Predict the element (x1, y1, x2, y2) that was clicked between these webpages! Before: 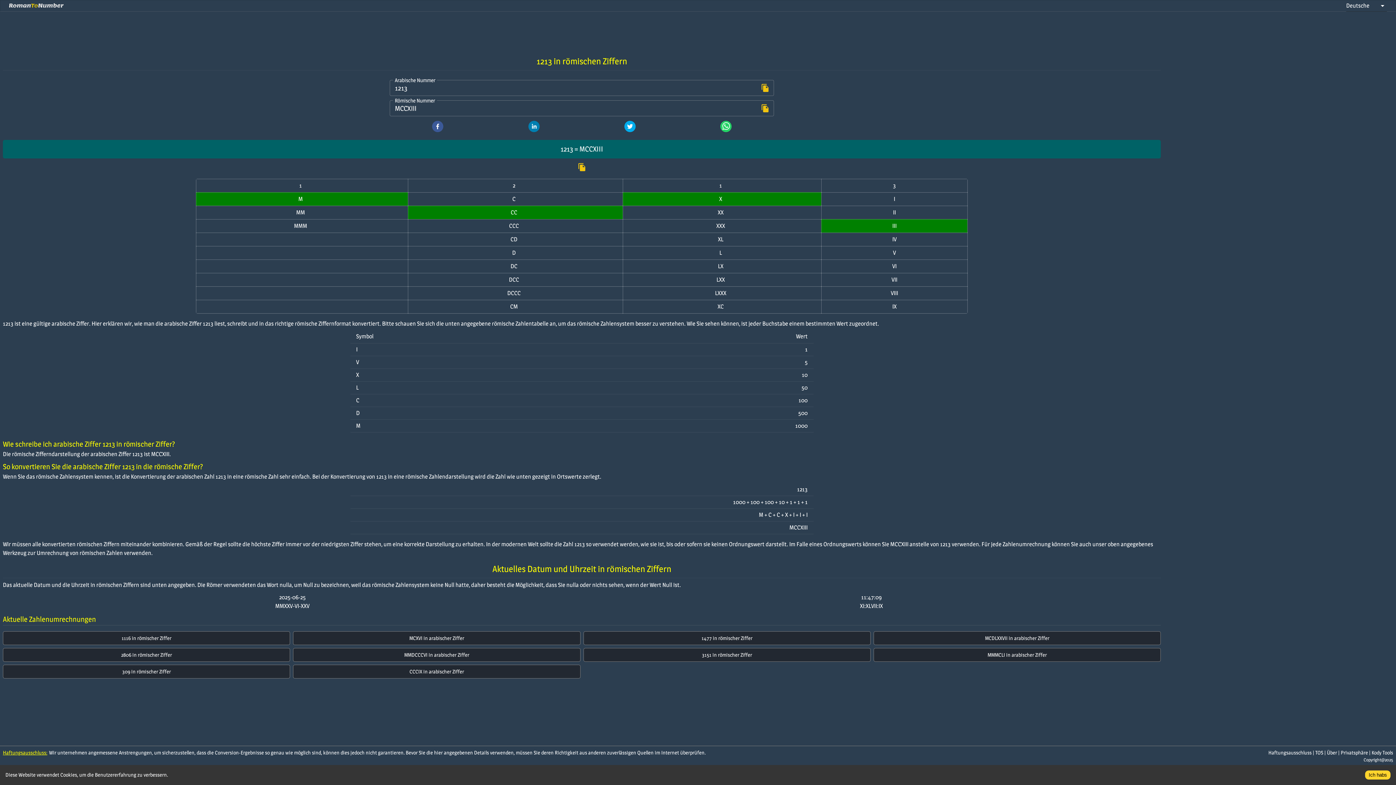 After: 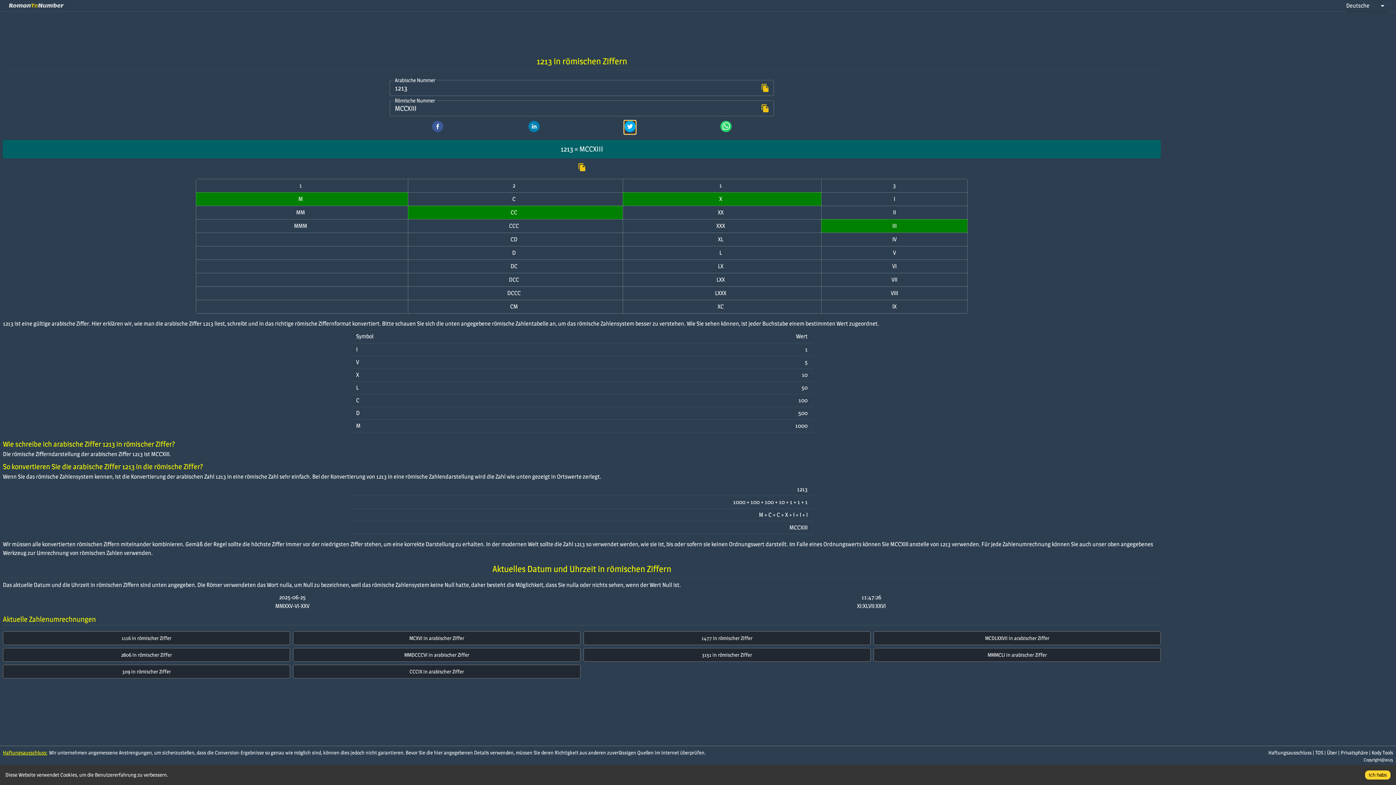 Action: label: twitter bbox: (624, 120, 635, 134)